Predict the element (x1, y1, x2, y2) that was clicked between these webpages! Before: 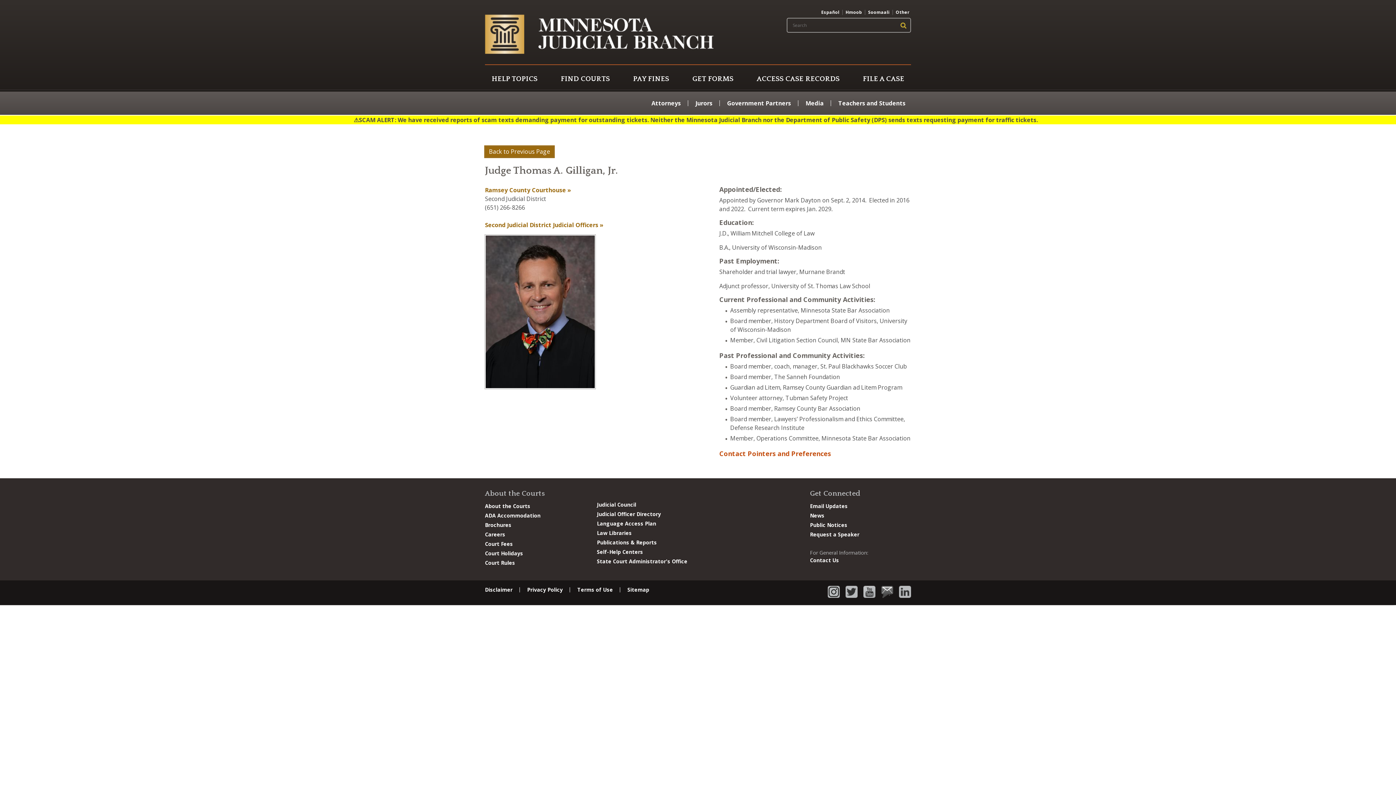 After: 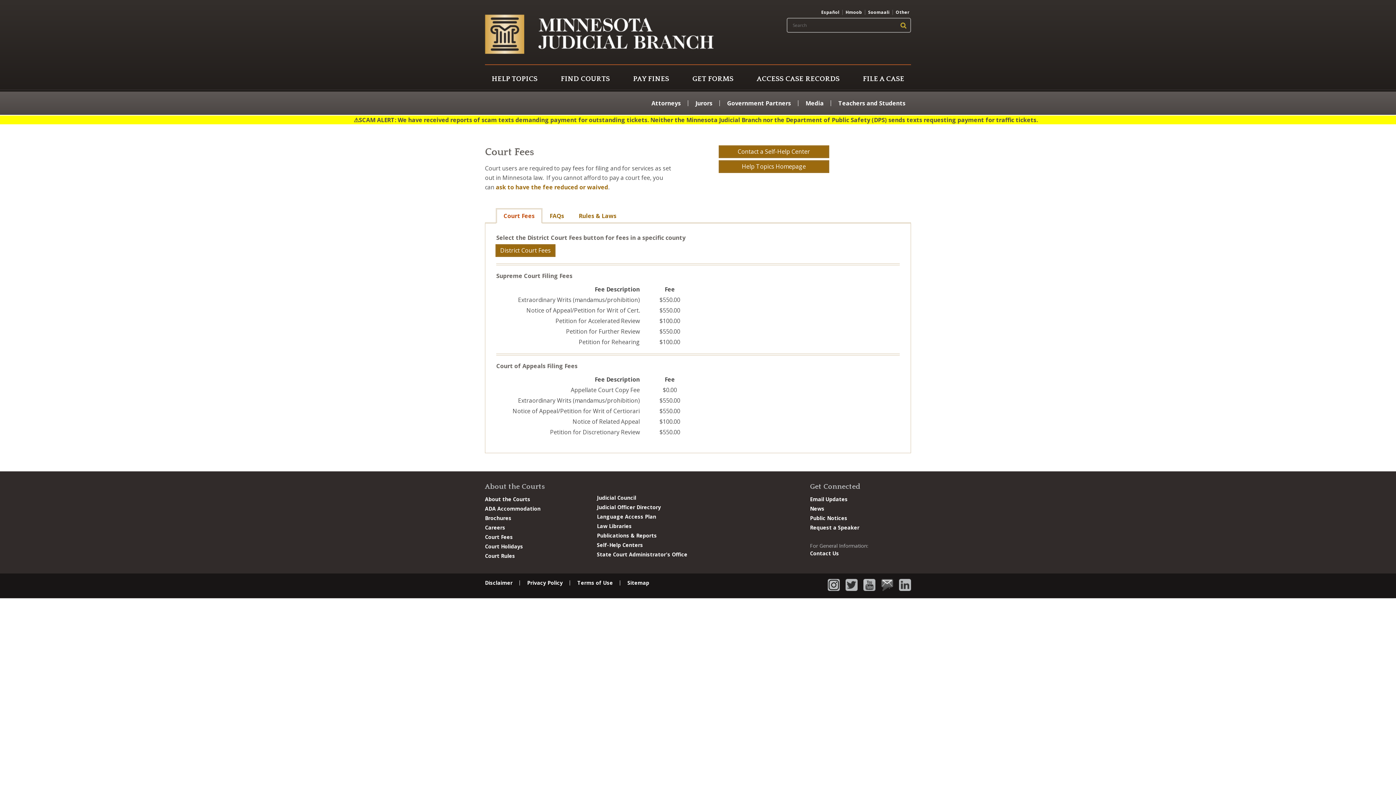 Action: label: Court Fees bbox: (485, 540, 513, 547)